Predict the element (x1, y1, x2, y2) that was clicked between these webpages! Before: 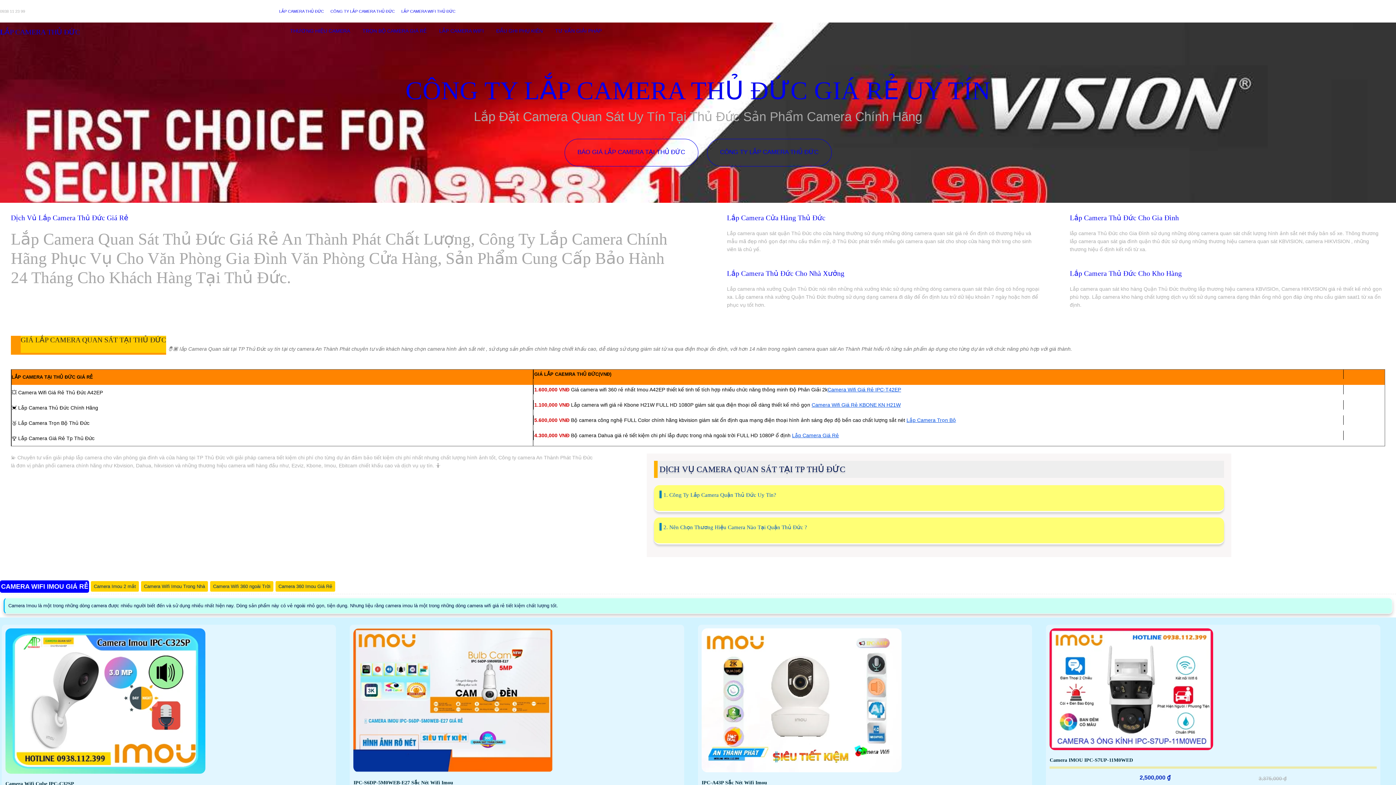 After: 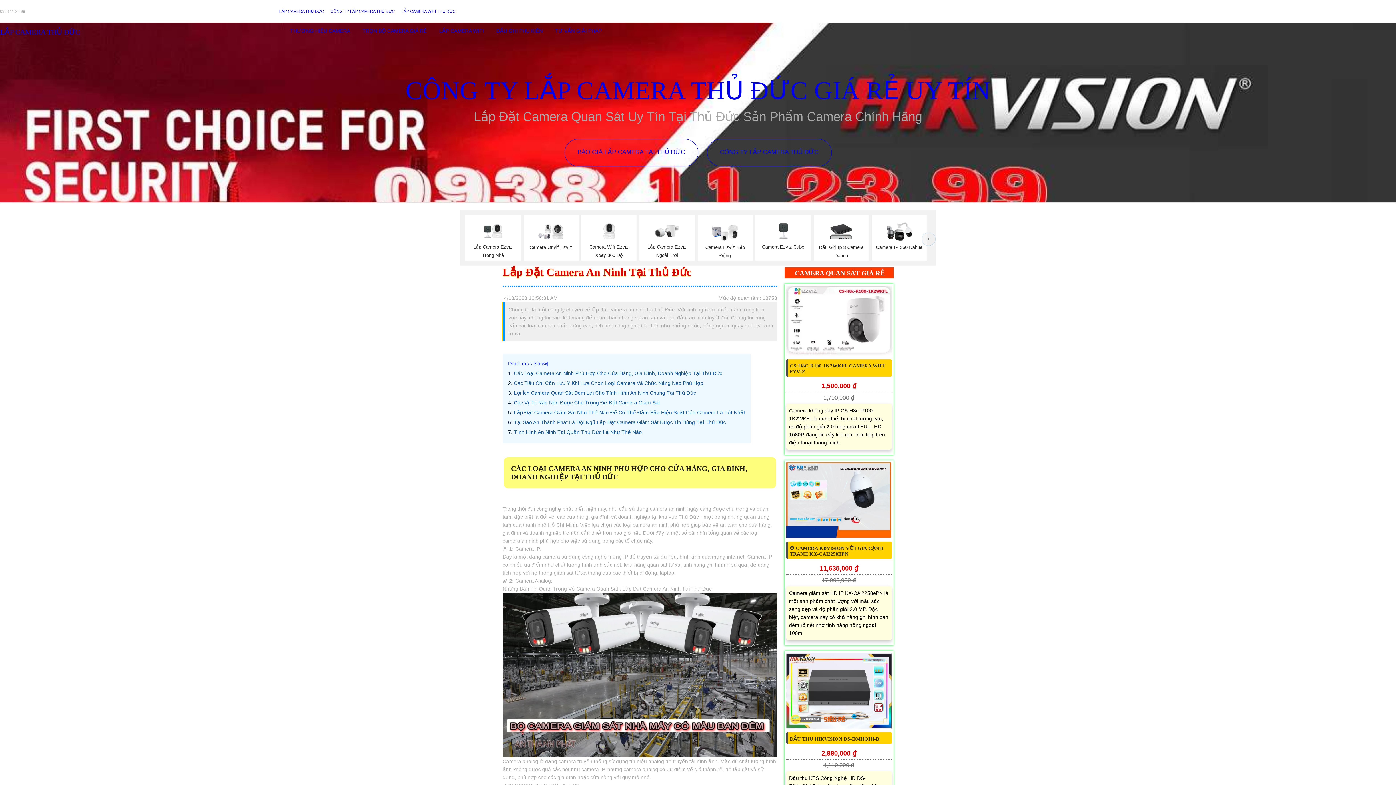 Action: label: CÔNG TY LẮP CAMERA THỦ ĐỨC bbox: (330, 9, 394, 13)